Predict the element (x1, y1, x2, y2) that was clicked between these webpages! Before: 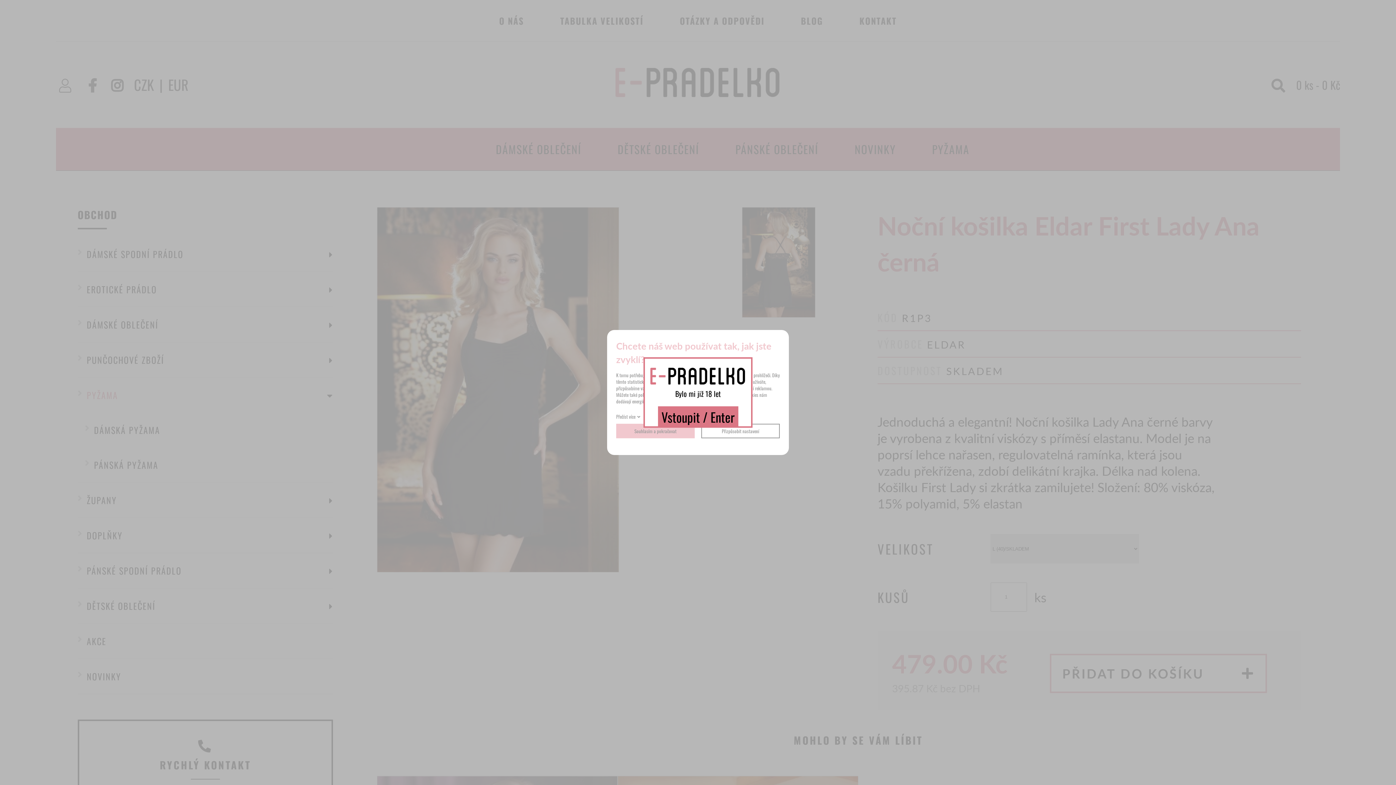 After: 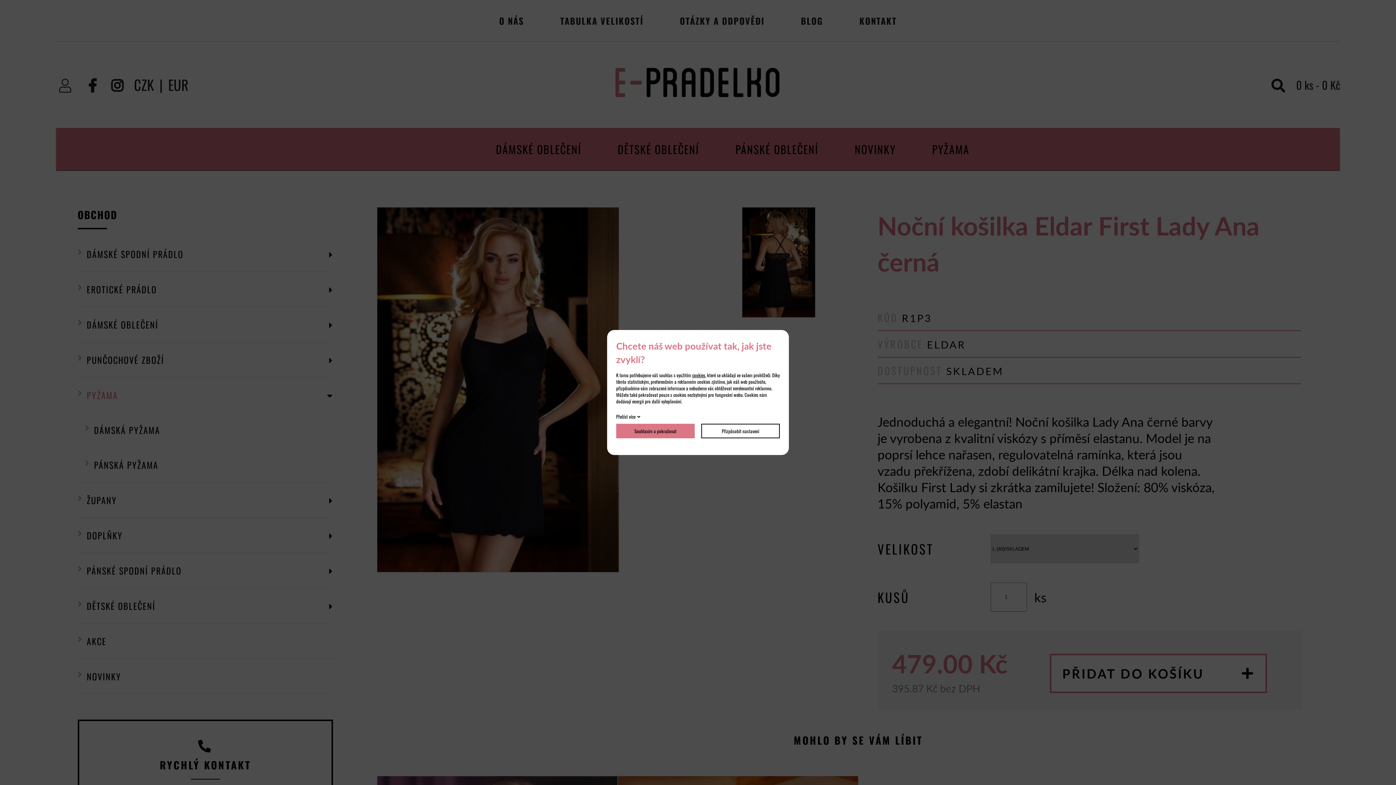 Action: bbox: (658, 406, 738, 427) label: Vstoupit / Enter